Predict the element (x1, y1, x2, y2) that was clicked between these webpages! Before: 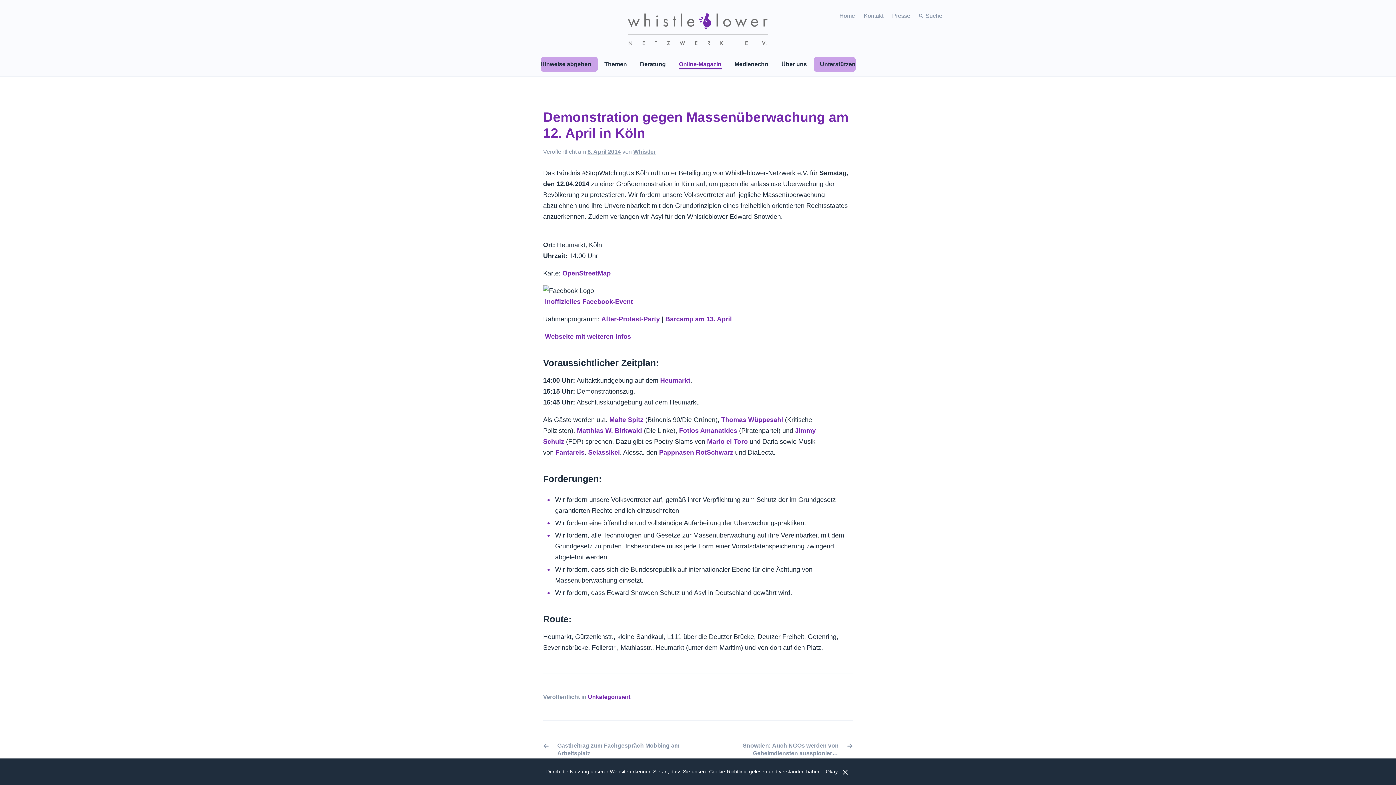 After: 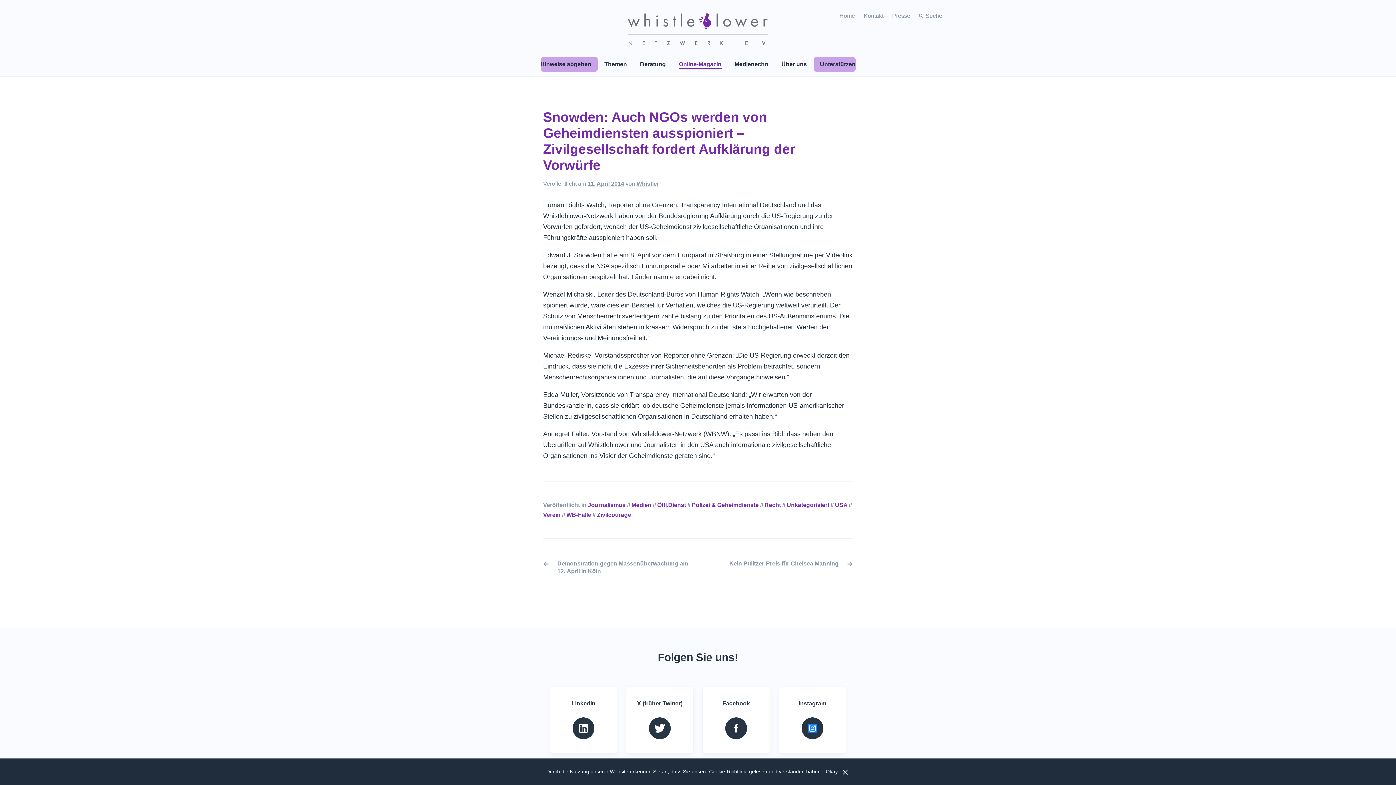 Action: label: Snowden: Auch NGOs werden von Geheimdiensten ausspioniert – Zivilgesellschaft fordert Aufklärung der Vorwürfe bbox: (703, 742, 853, 757)